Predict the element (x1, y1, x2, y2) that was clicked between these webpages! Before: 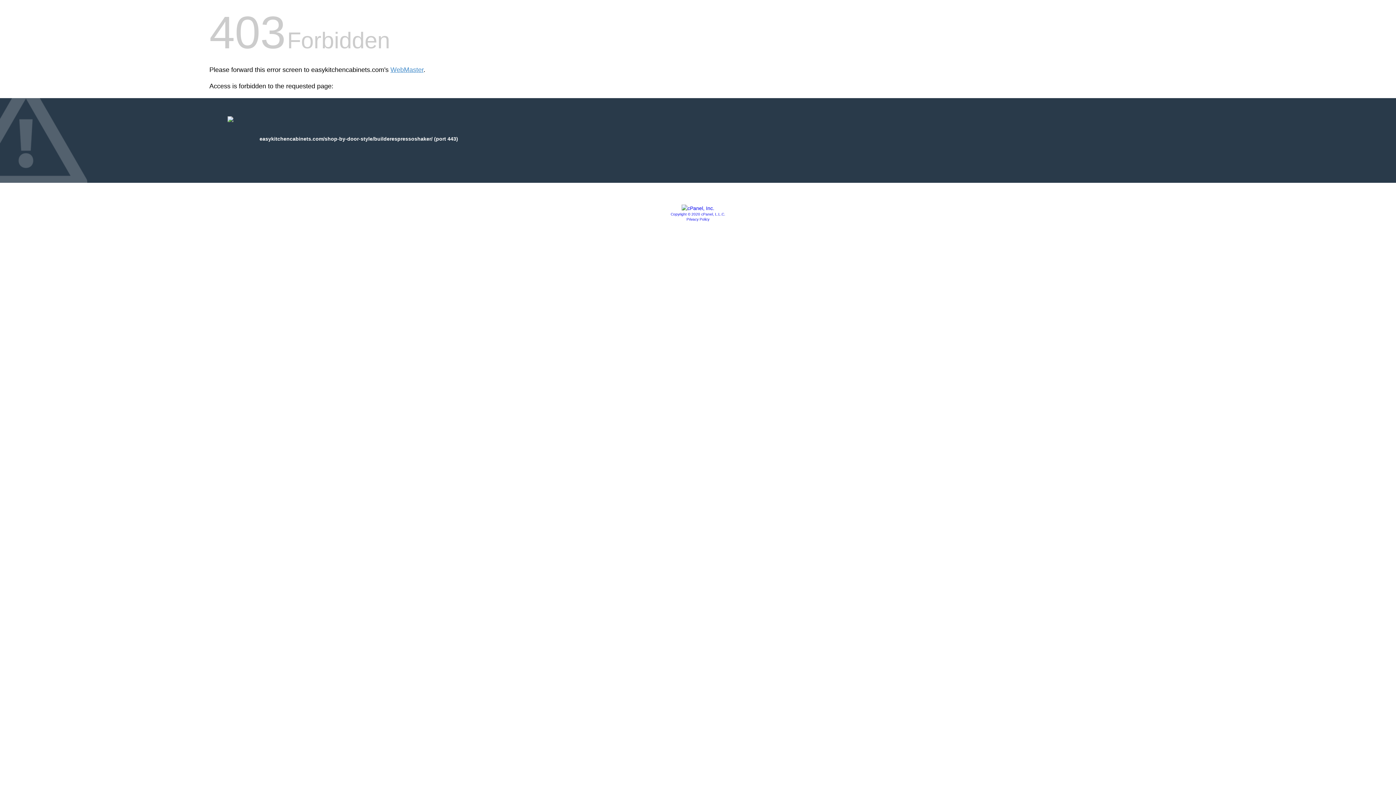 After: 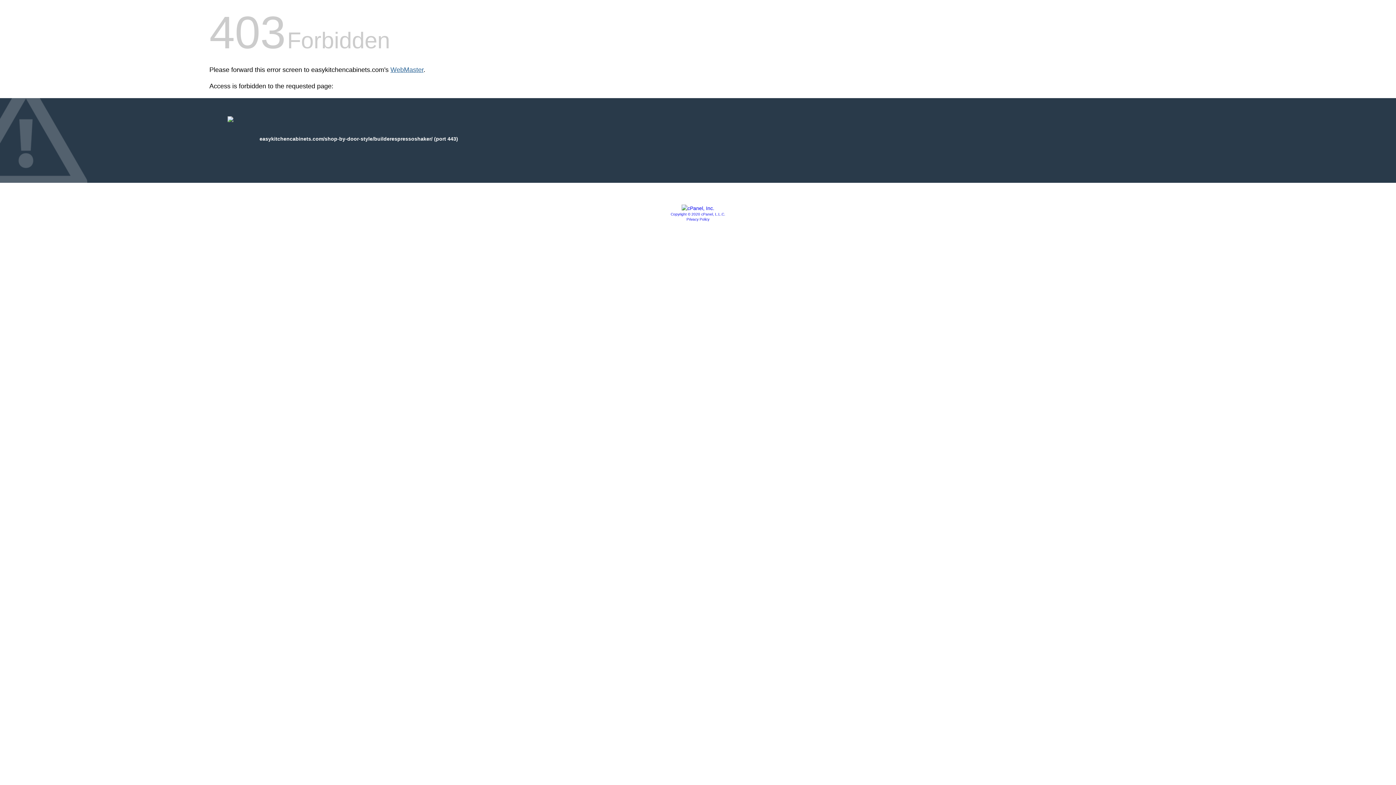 Action: label: WebMaster bbox: (390, 66, 423, 73)